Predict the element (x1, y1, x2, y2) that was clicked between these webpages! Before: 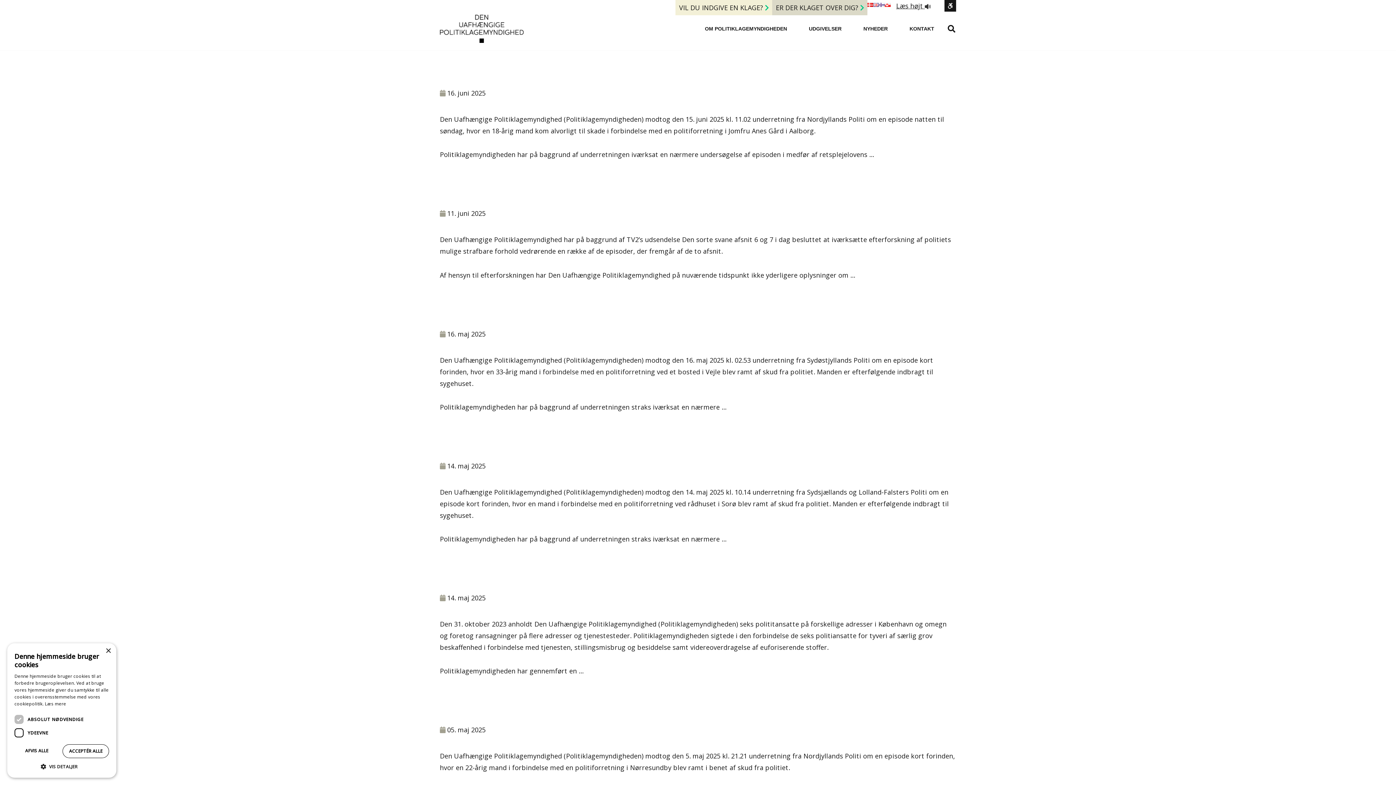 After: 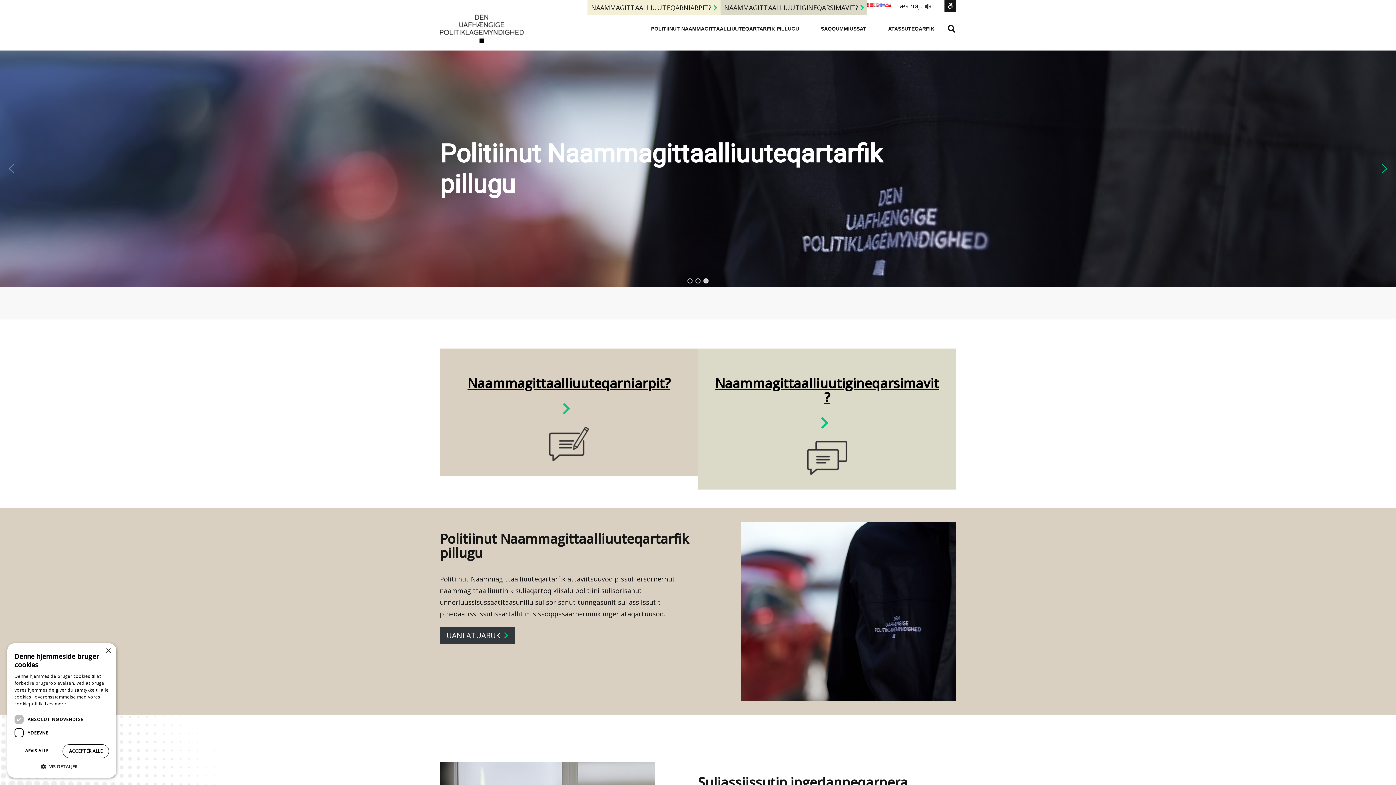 Action: bbox: (885, 0, 890, 8)